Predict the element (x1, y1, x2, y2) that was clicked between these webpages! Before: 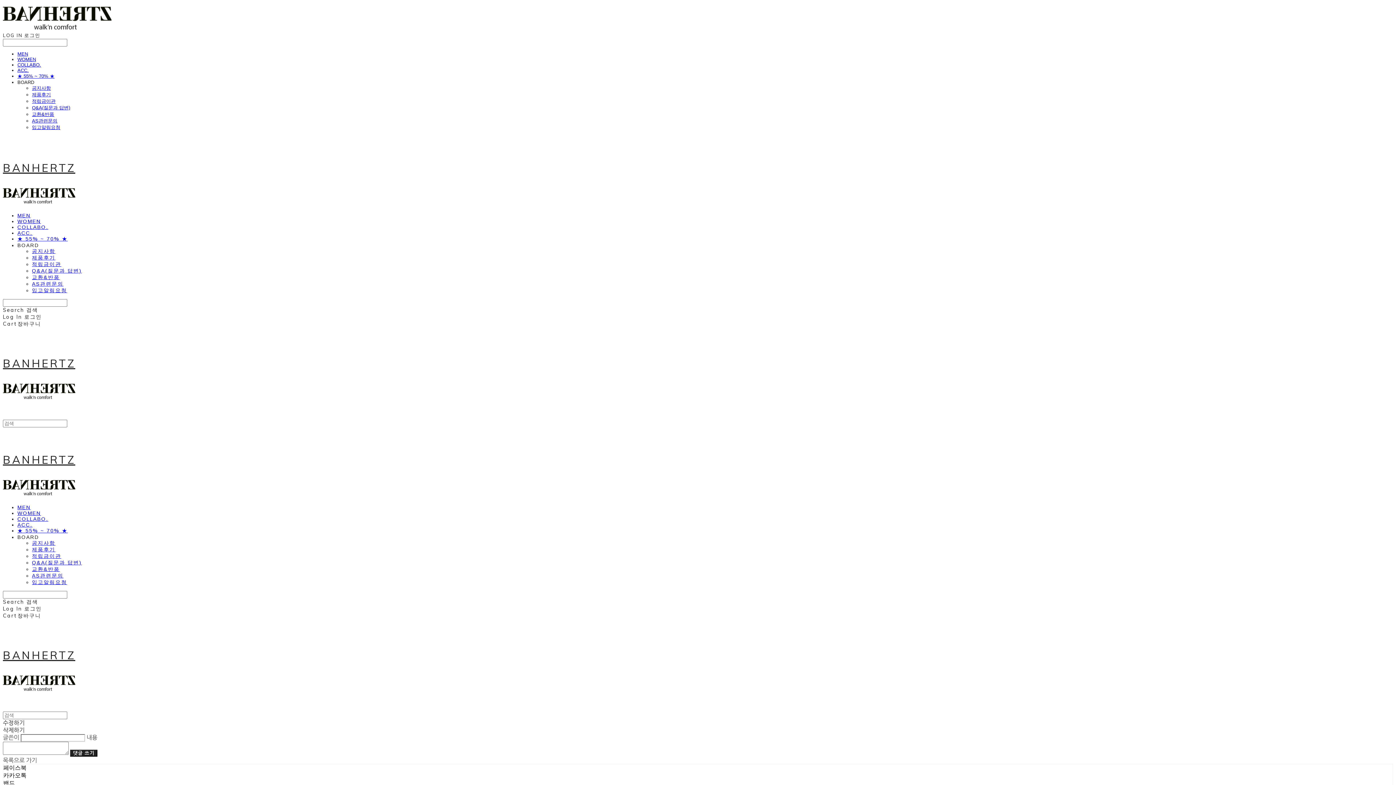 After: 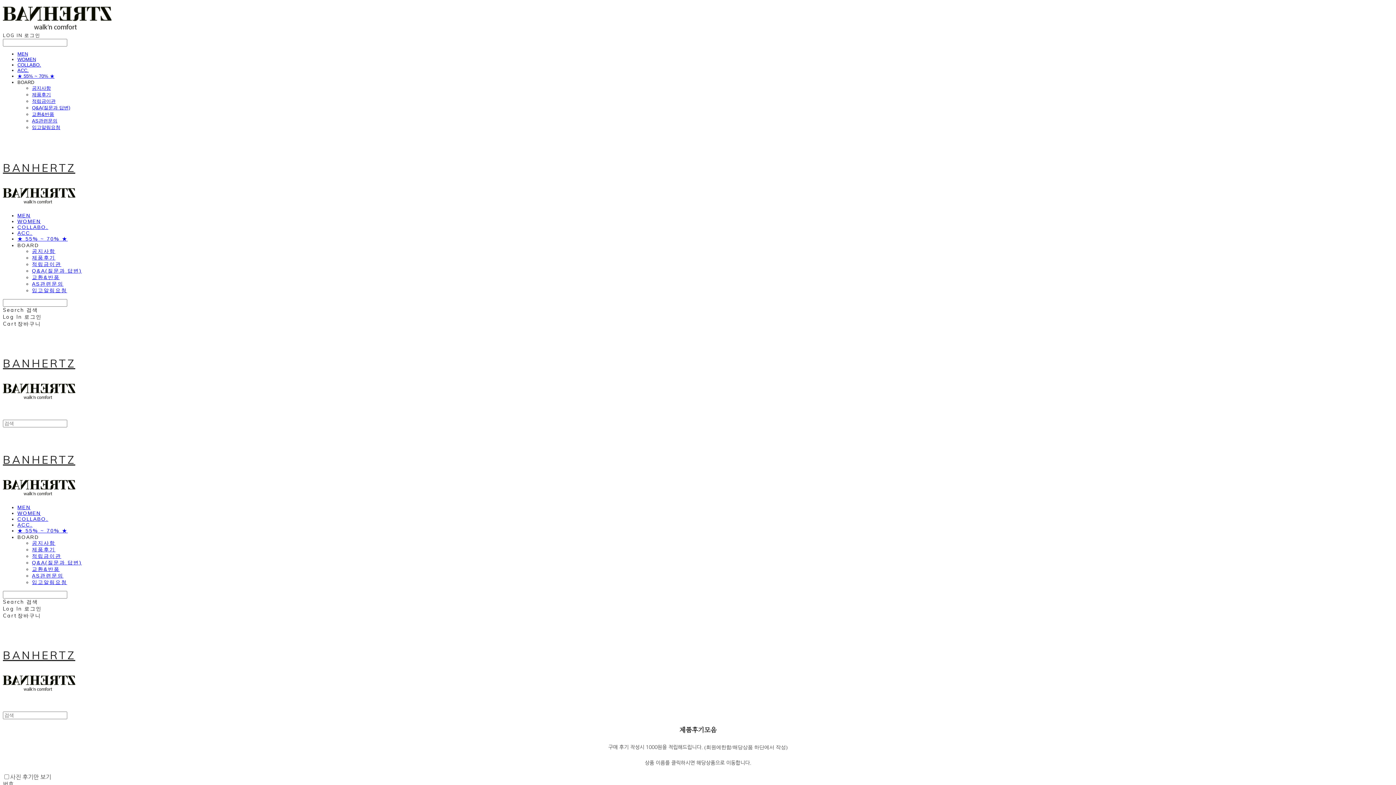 Action: label: 제품후기 bbox: (32, 92, 50, 97)